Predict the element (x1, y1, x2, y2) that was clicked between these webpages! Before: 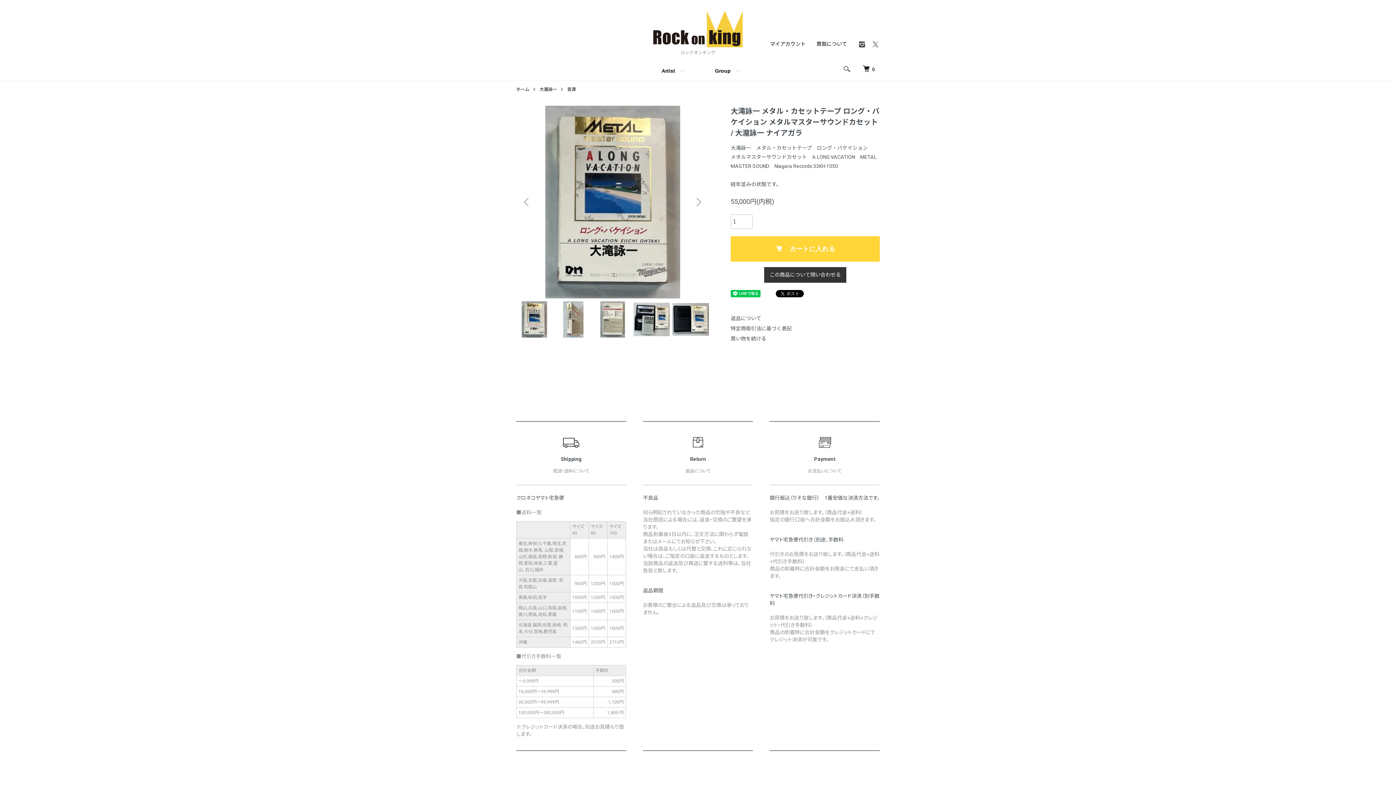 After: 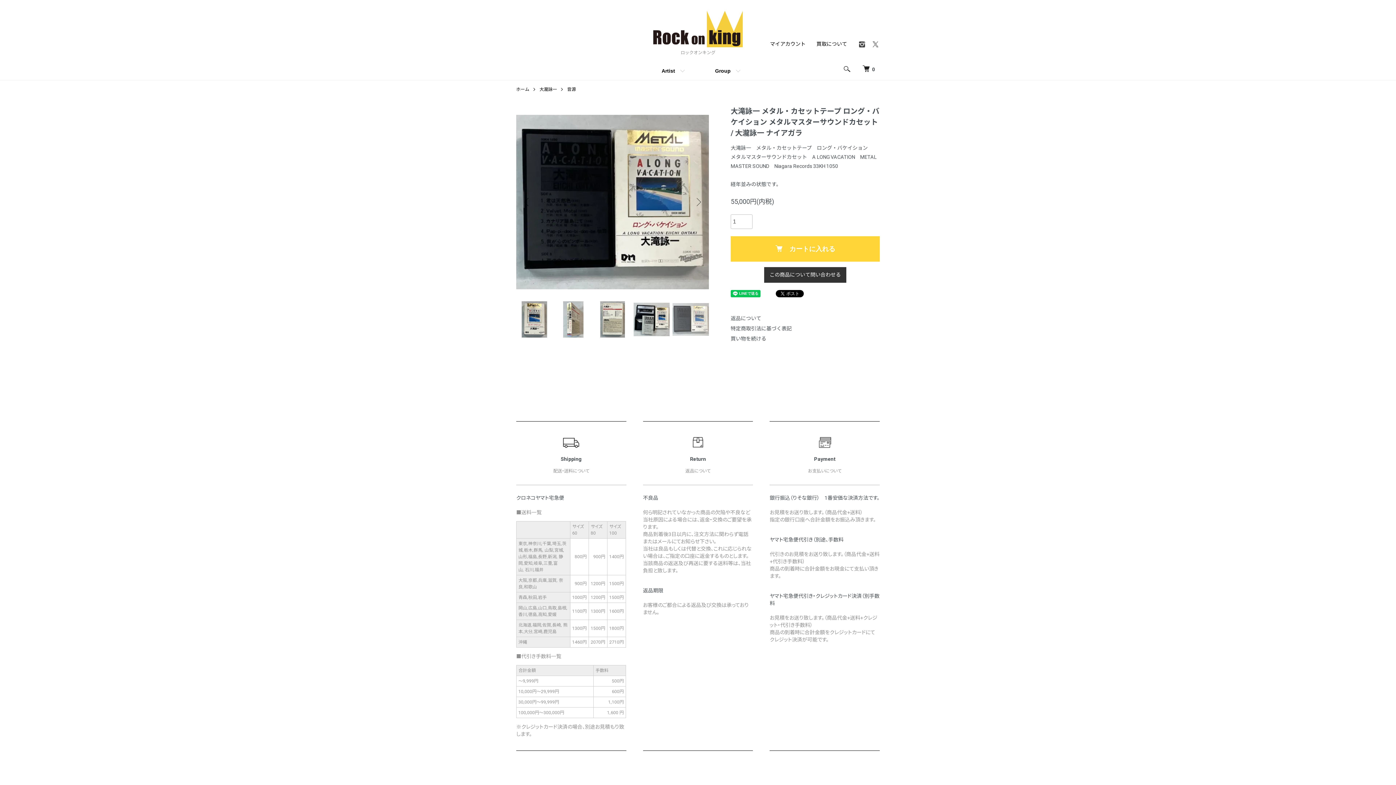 Action: label: Previous bbox: (521, 196, 532, 207)